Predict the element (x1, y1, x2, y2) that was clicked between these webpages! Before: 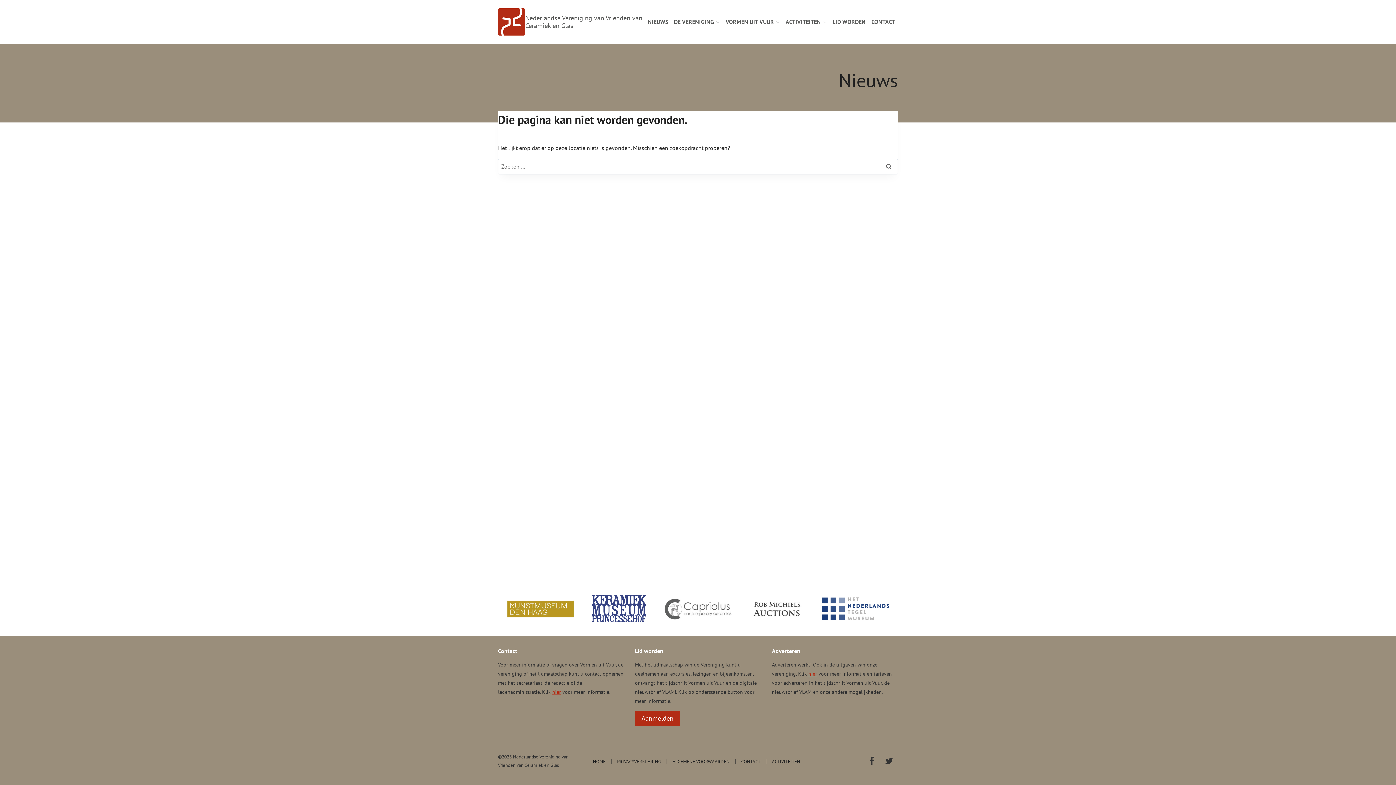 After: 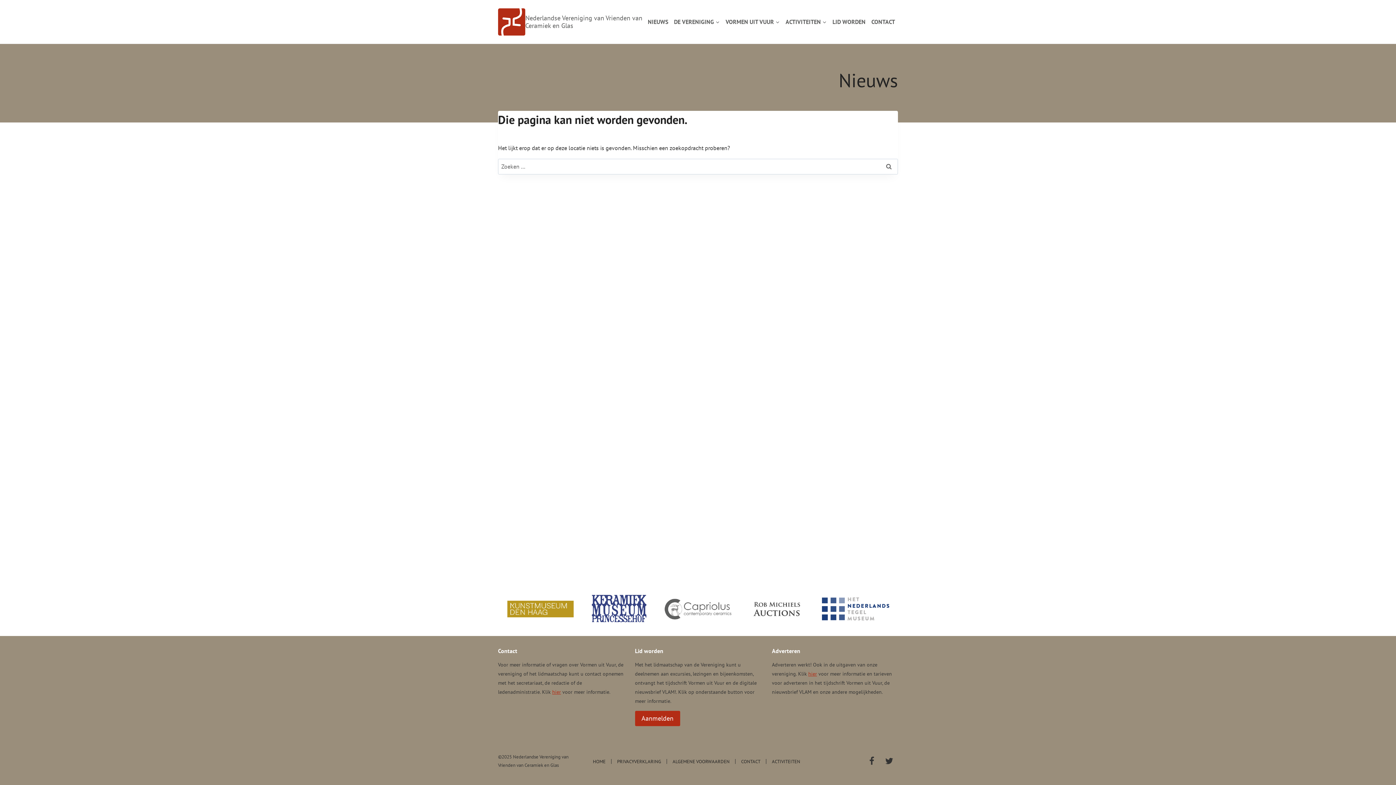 Action: bbox: (592, 595, 646, 622)